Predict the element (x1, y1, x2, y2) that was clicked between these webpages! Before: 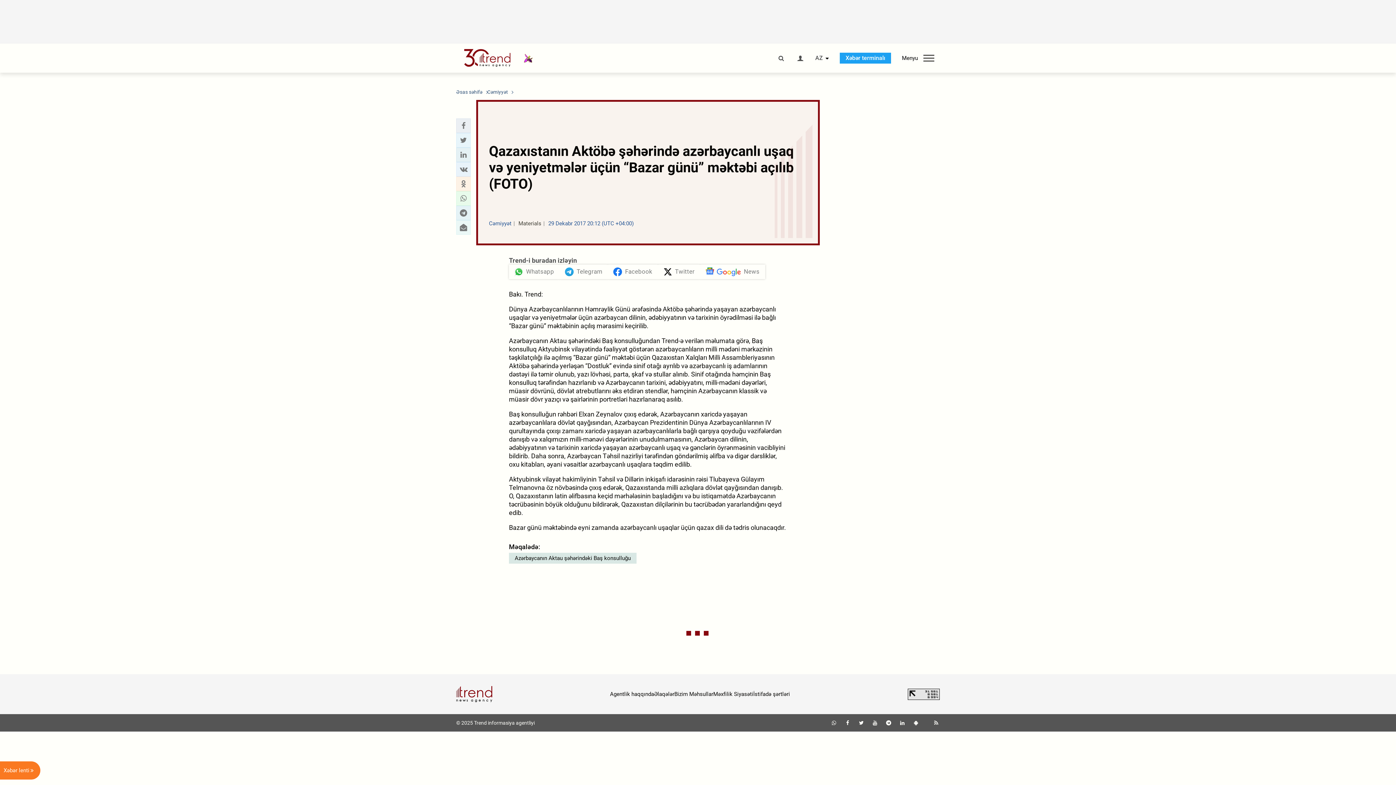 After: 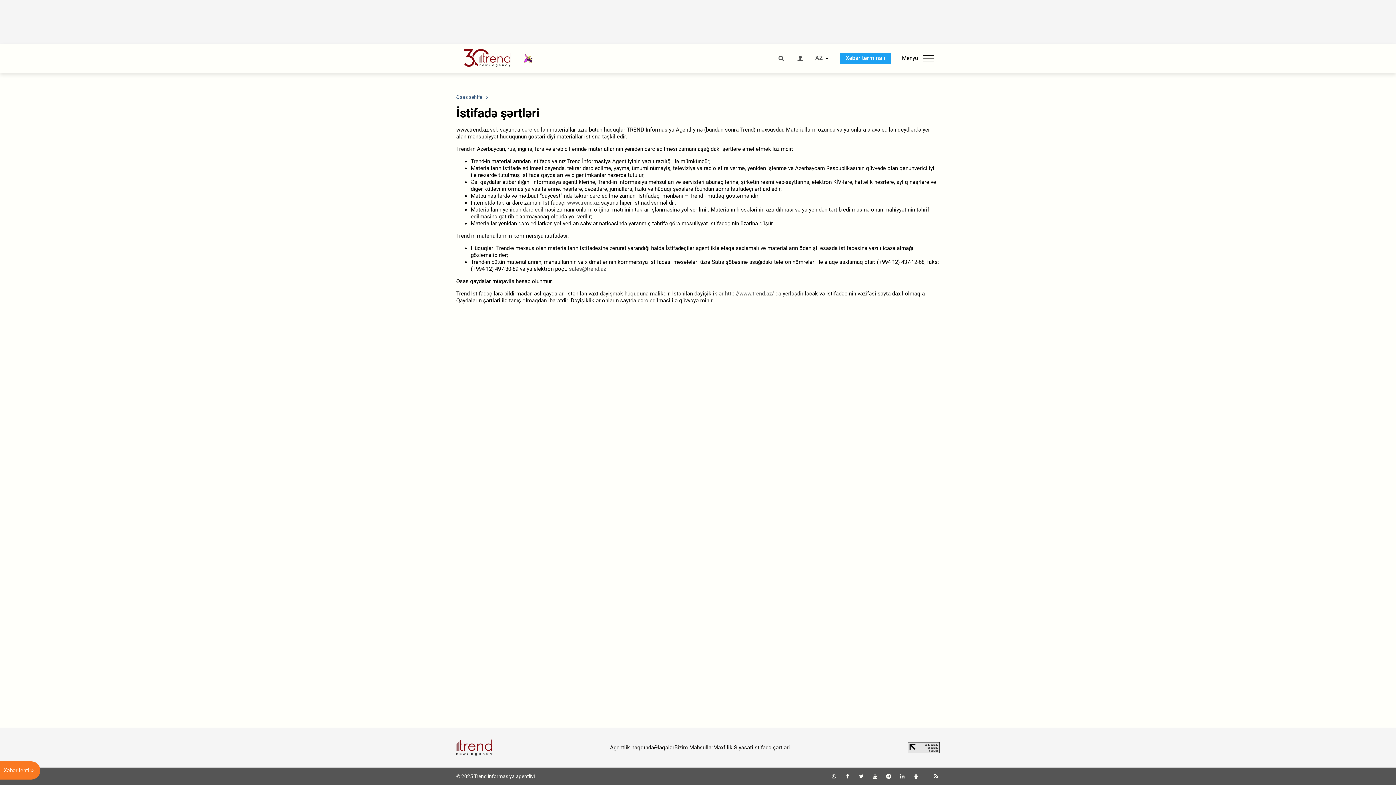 Action: bbox: (713, 691, 753, 697) label: Məxfilik Siyasəti